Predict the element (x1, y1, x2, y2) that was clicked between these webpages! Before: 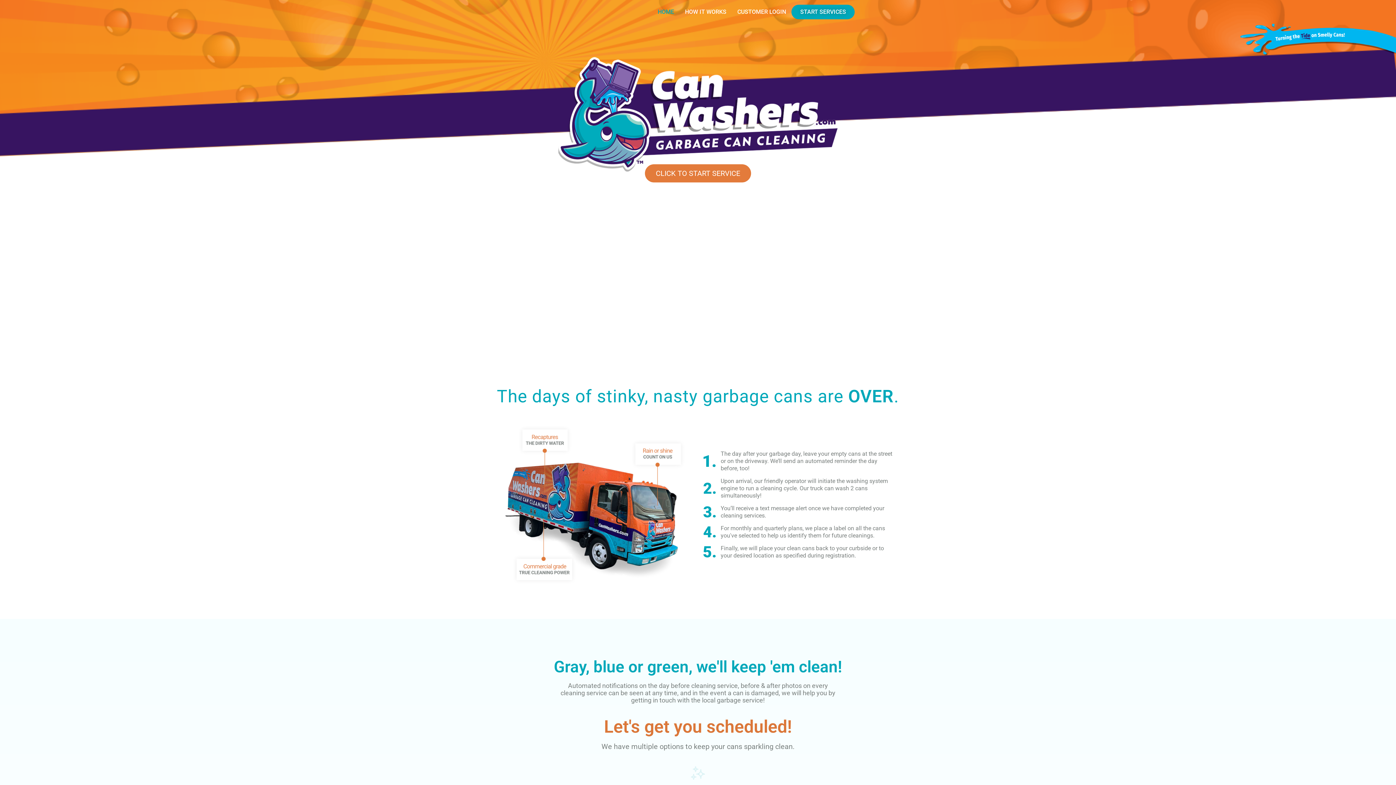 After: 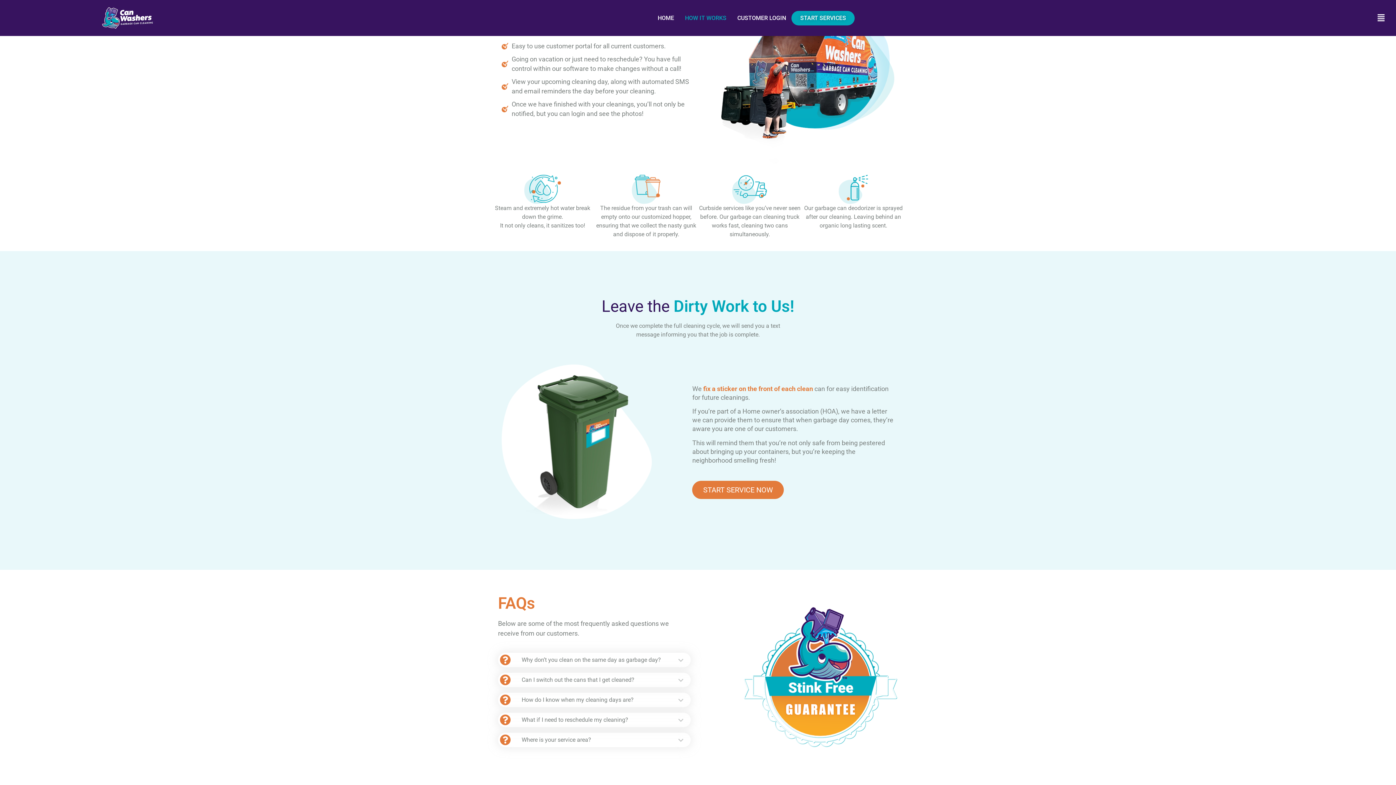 Action: bbox: (679, 3, 732, 20) label: HOW IT WORKS